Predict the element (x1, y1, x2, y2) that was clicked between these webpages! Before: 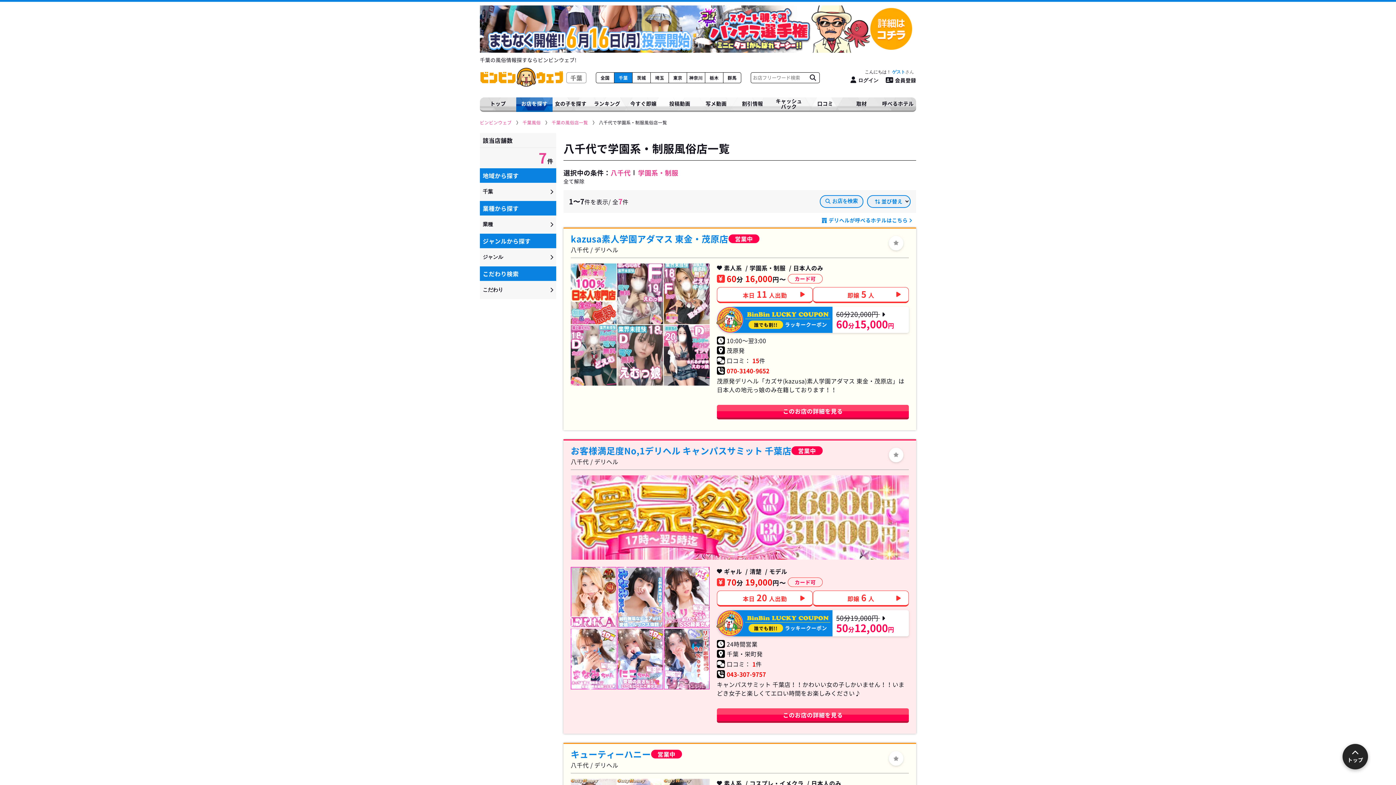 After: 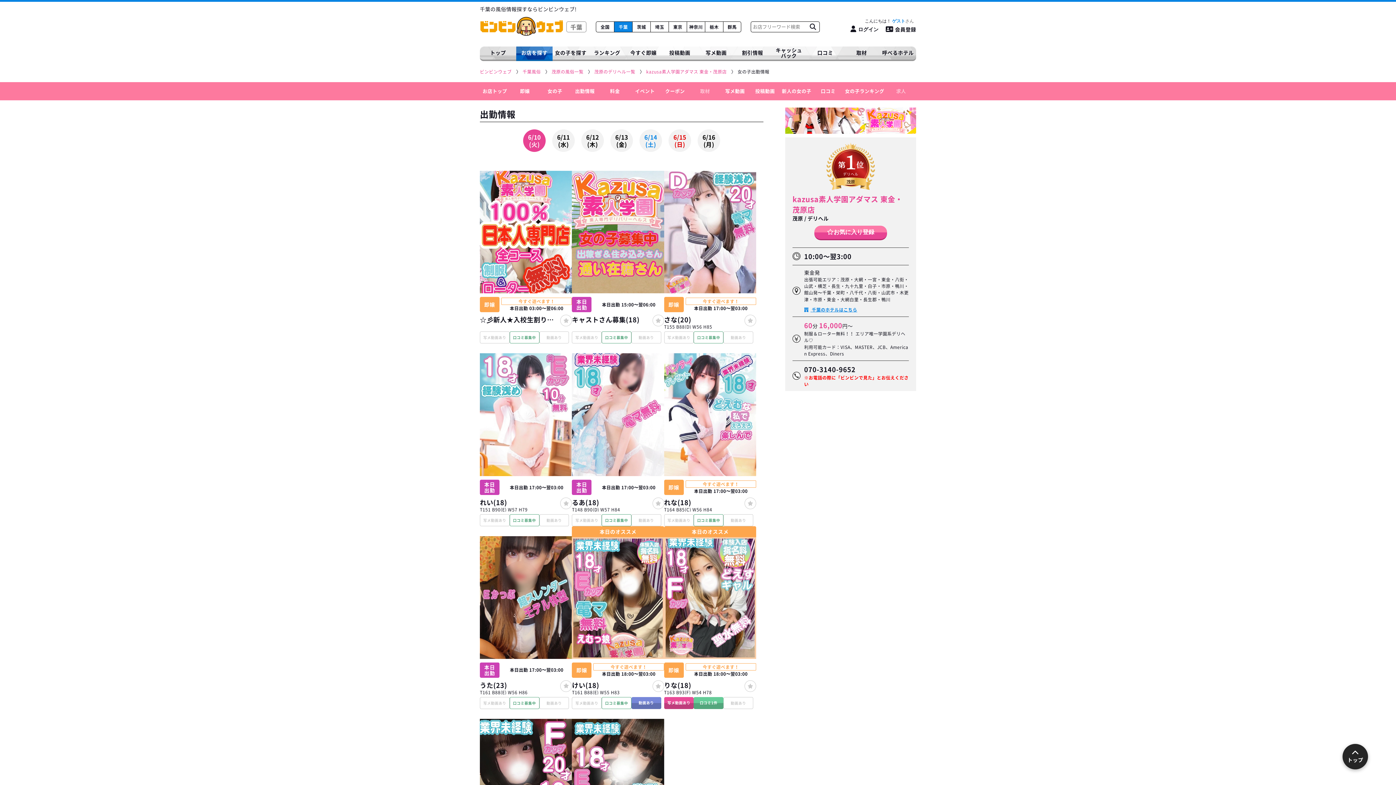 Action: label: 本日11人出勤 bbox: (717, 287, 813, 303)